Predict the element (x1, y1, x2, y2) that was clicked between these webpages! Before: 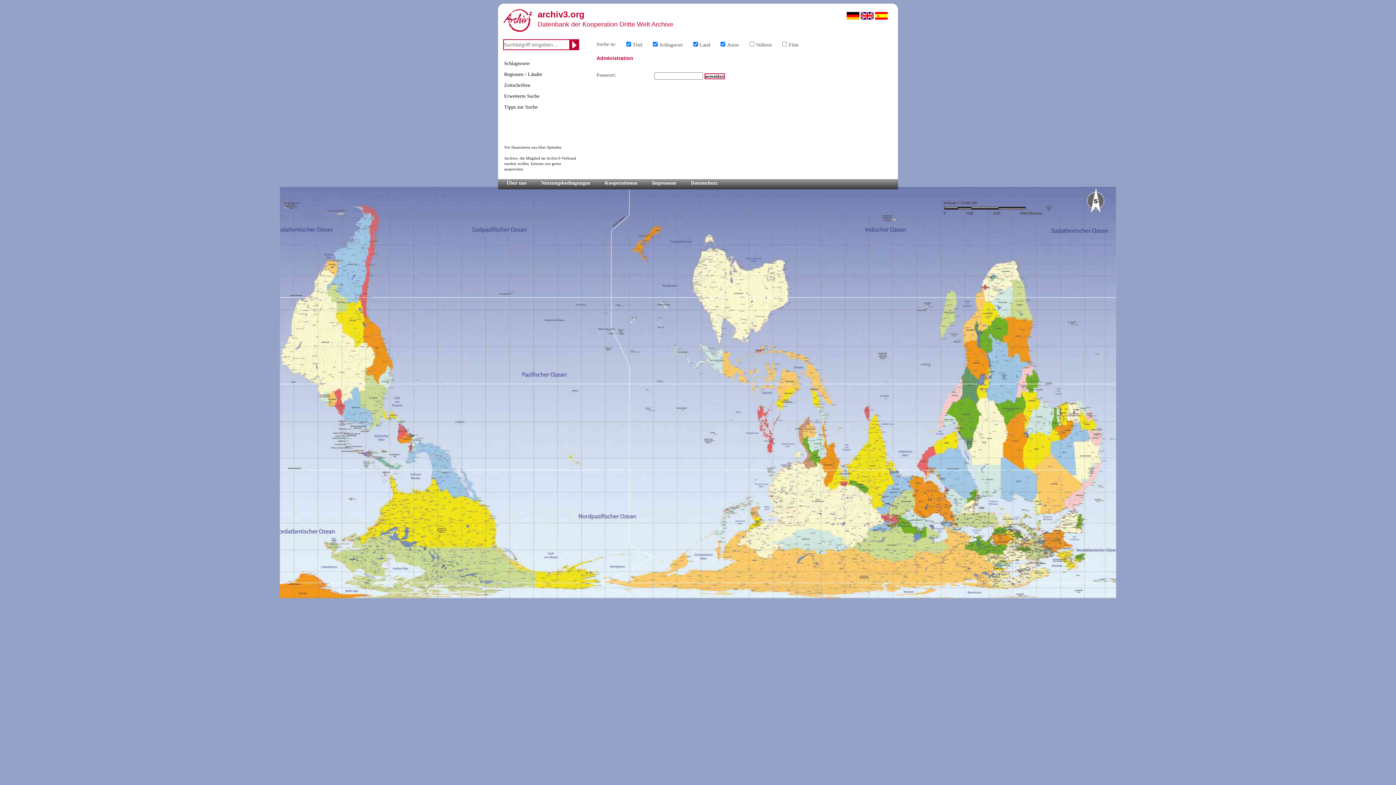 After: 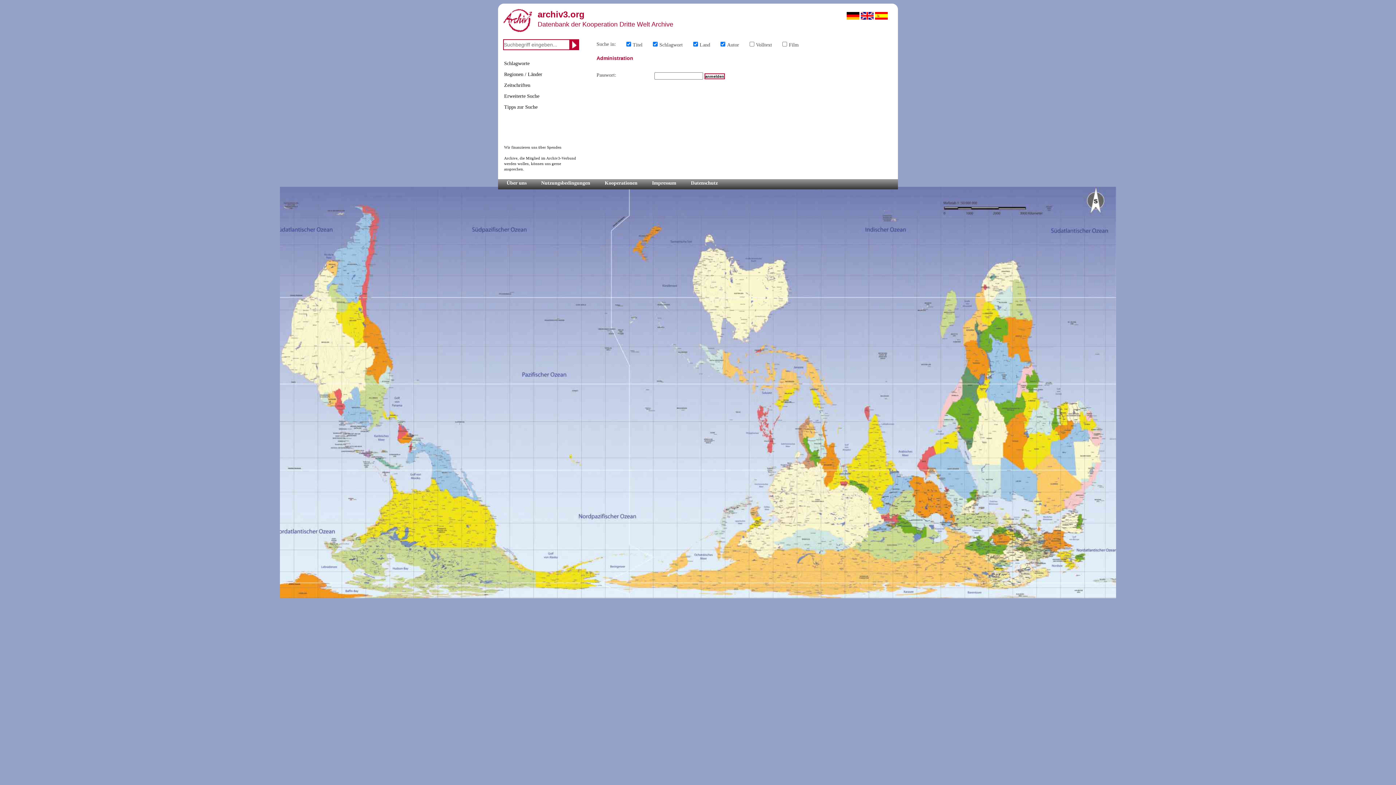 Action: bbox: (504, 104, 537, 109) label: Tipps zur Suche